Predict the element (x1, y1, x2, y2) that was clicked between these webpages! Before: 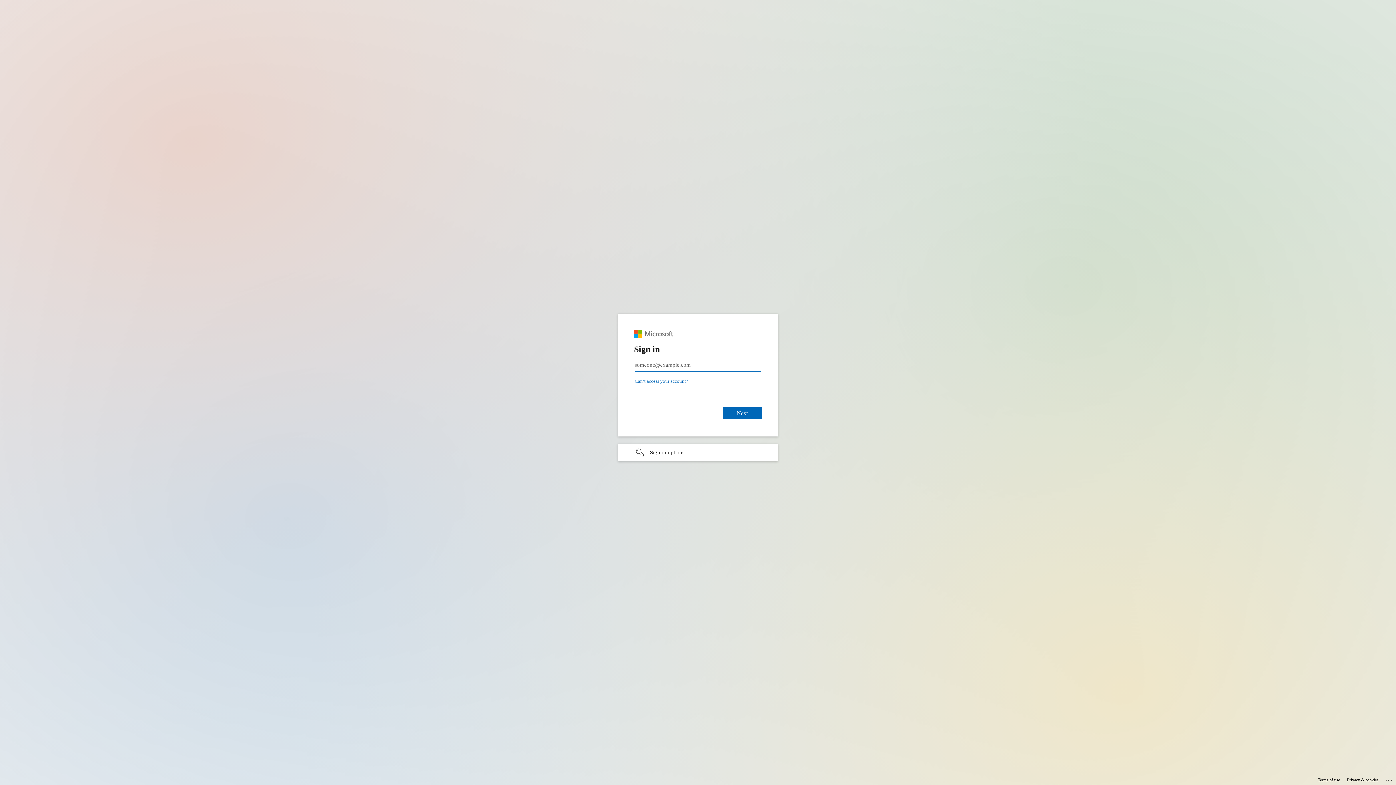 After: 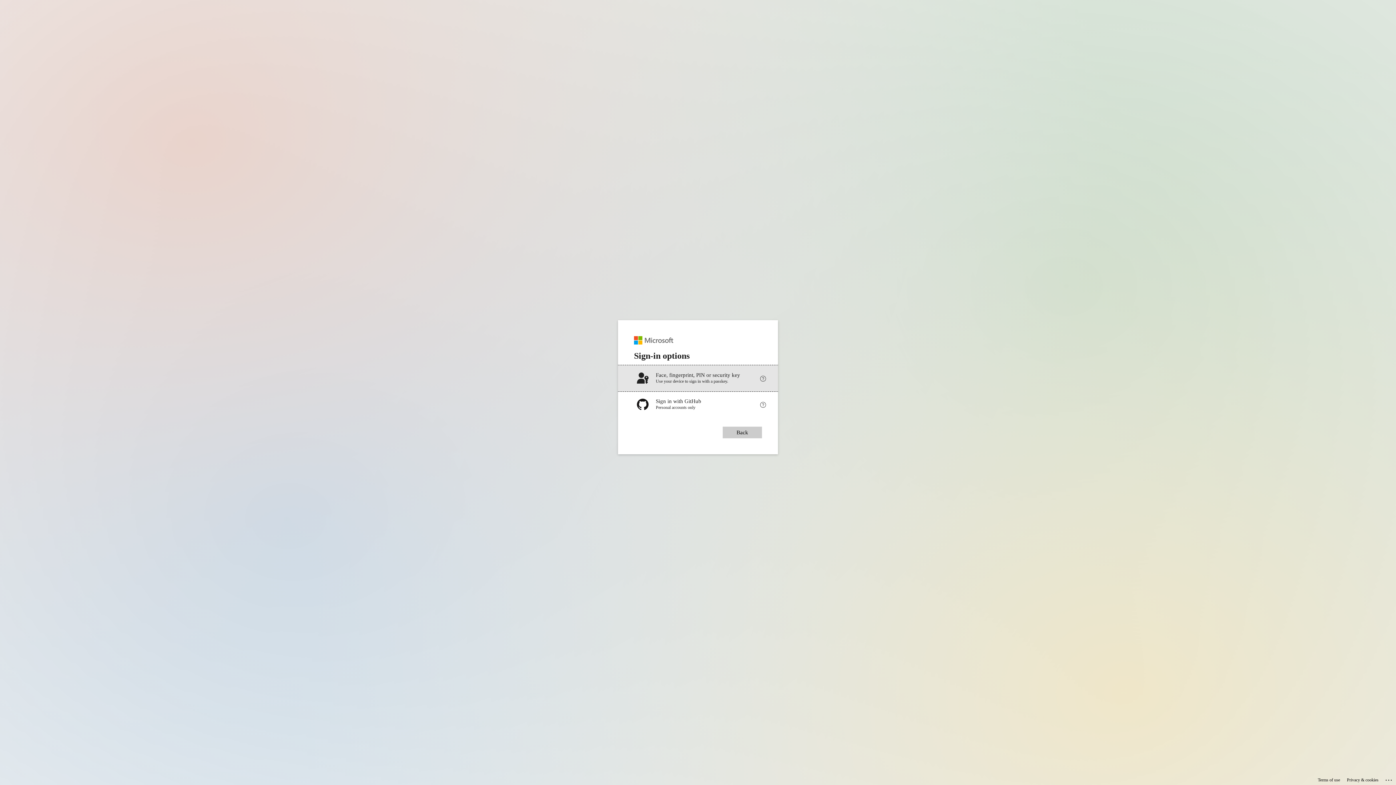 Action: bbox: (618, 444, 778, 461) label: Sign-in options undefined